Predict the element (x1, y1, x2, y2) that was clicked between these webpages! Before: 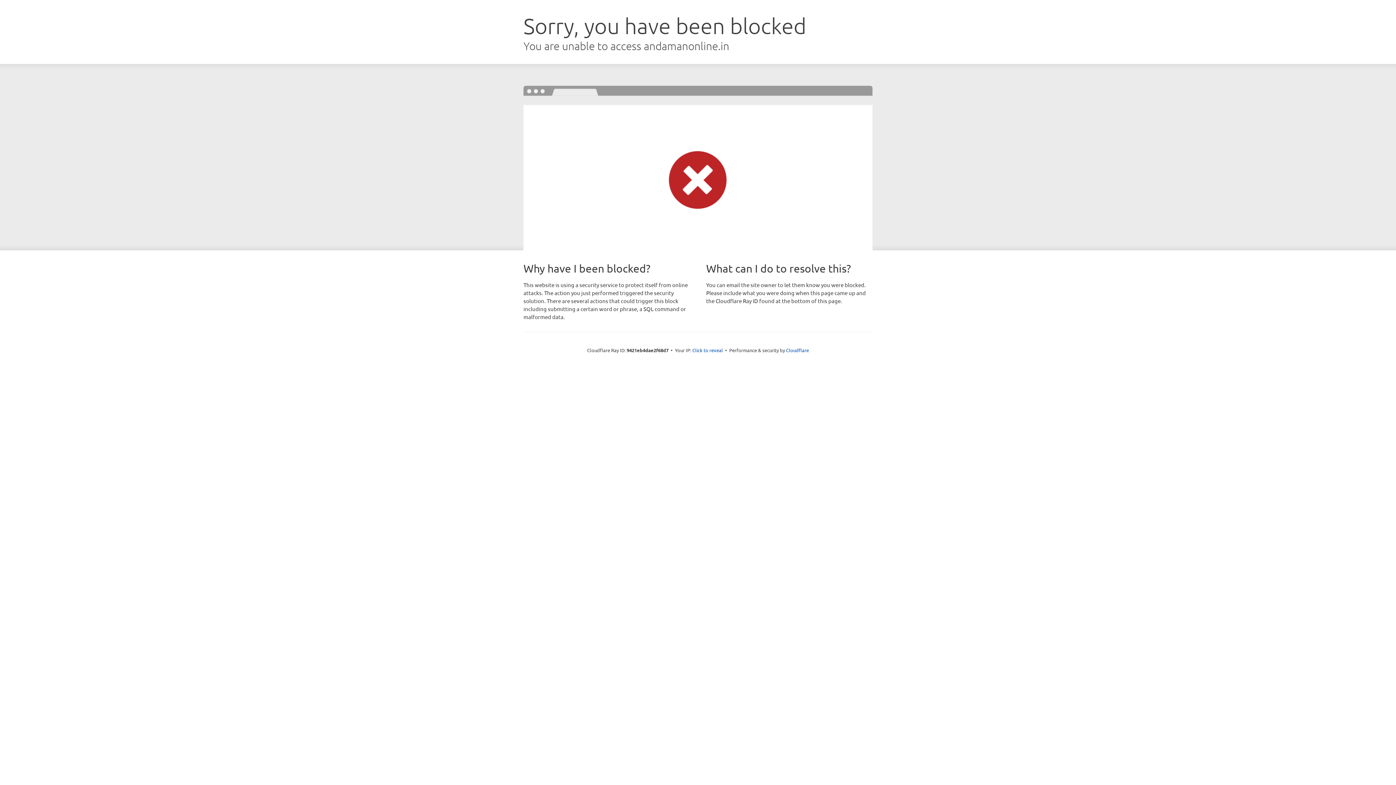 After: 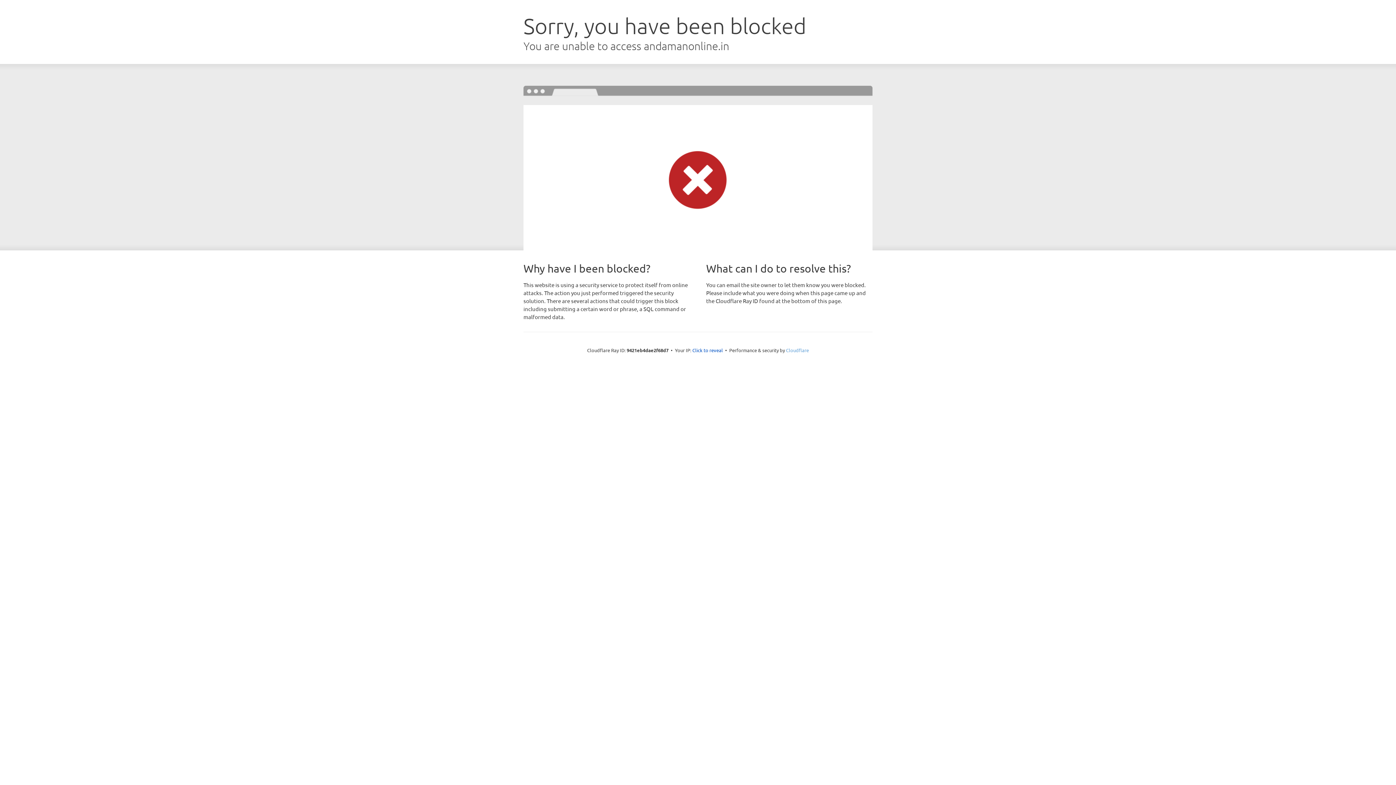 Action: bbox: (786, 347, 809, 353) label: Cloudflare